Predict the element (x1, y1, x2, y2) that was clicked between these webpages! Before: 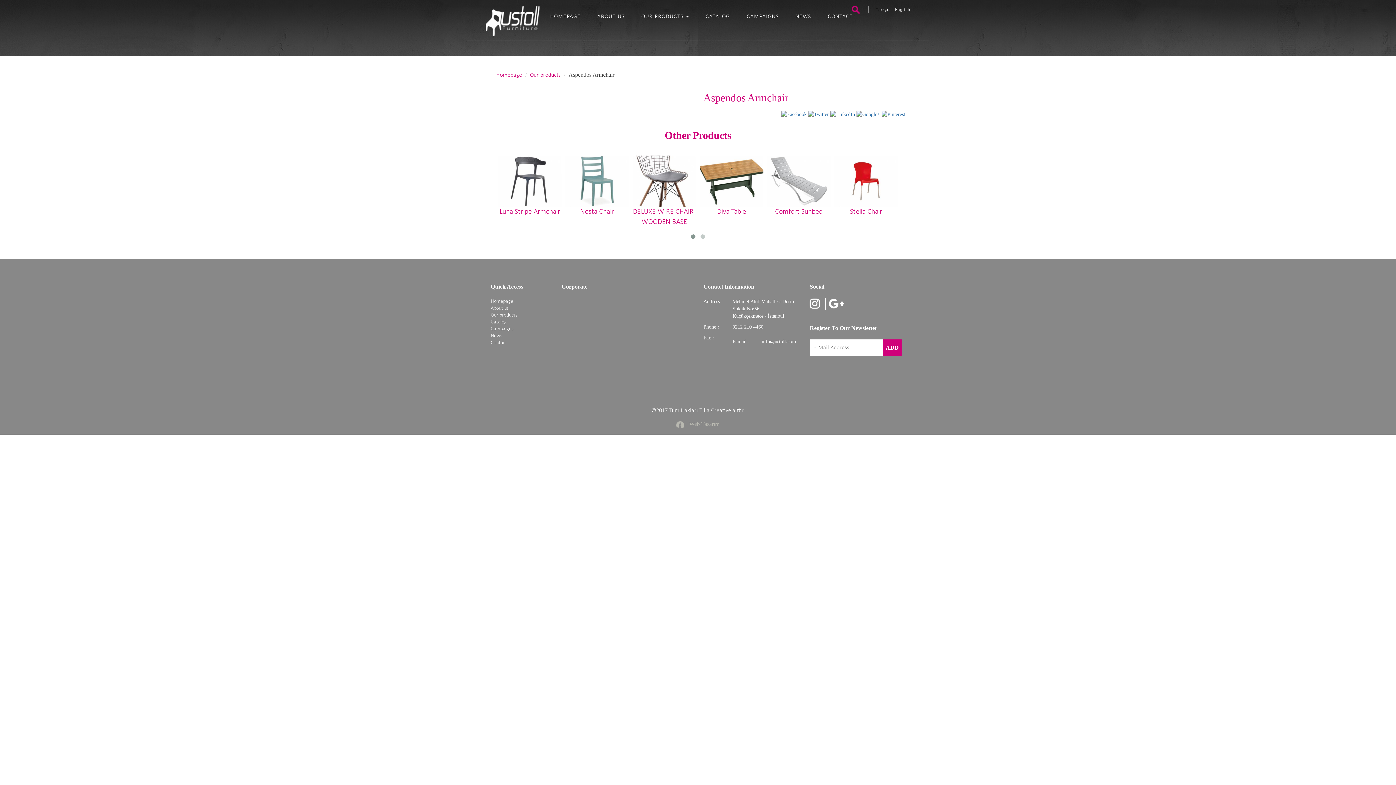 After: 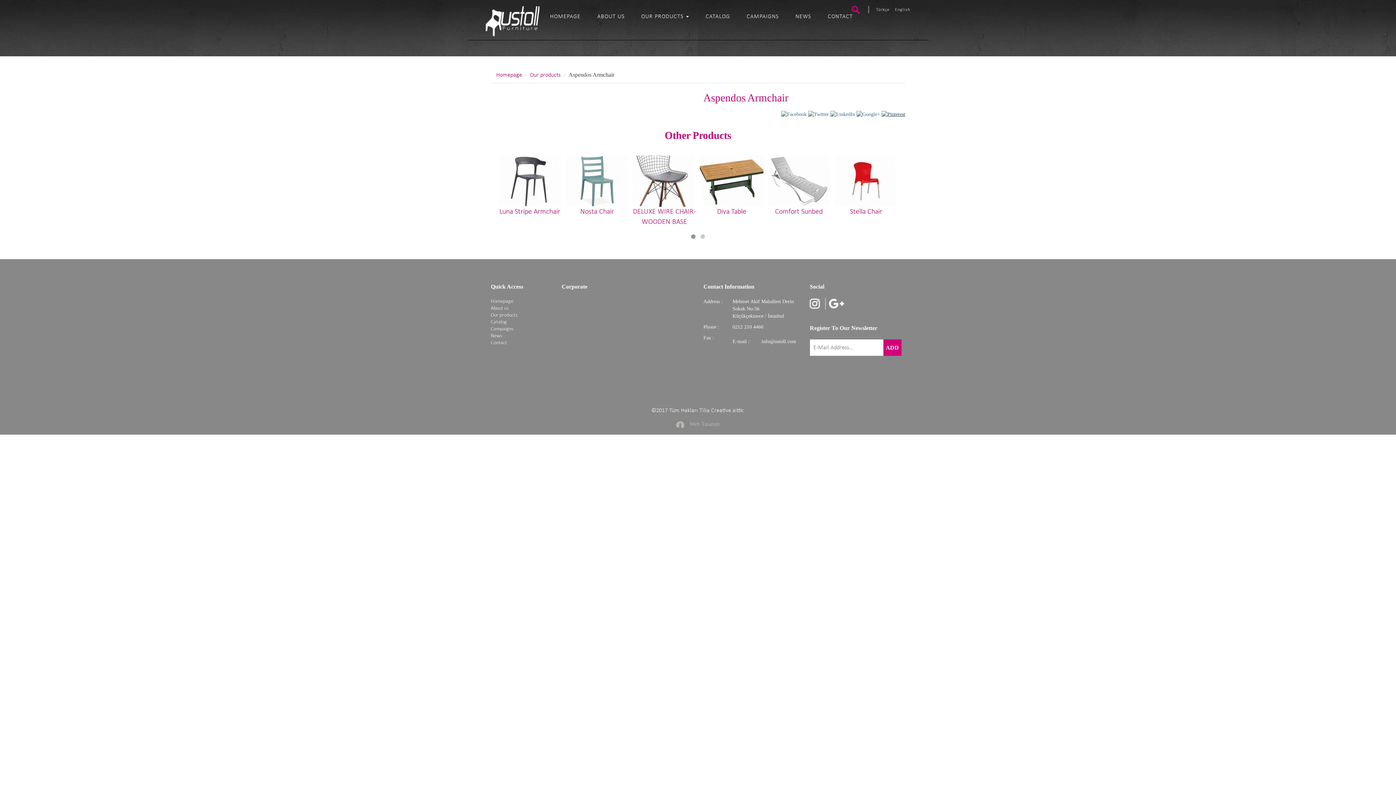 Action: bbox: (881, 111, 905, 117)